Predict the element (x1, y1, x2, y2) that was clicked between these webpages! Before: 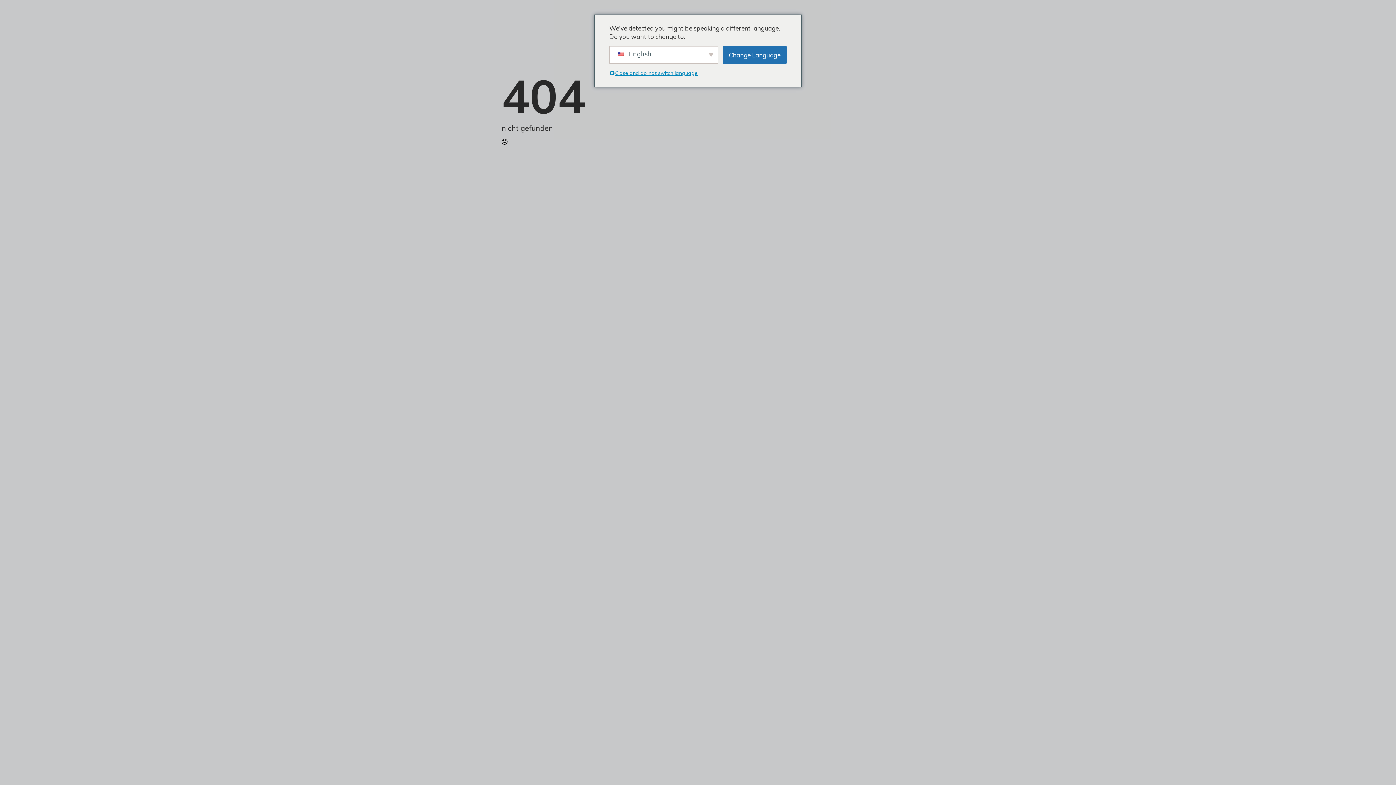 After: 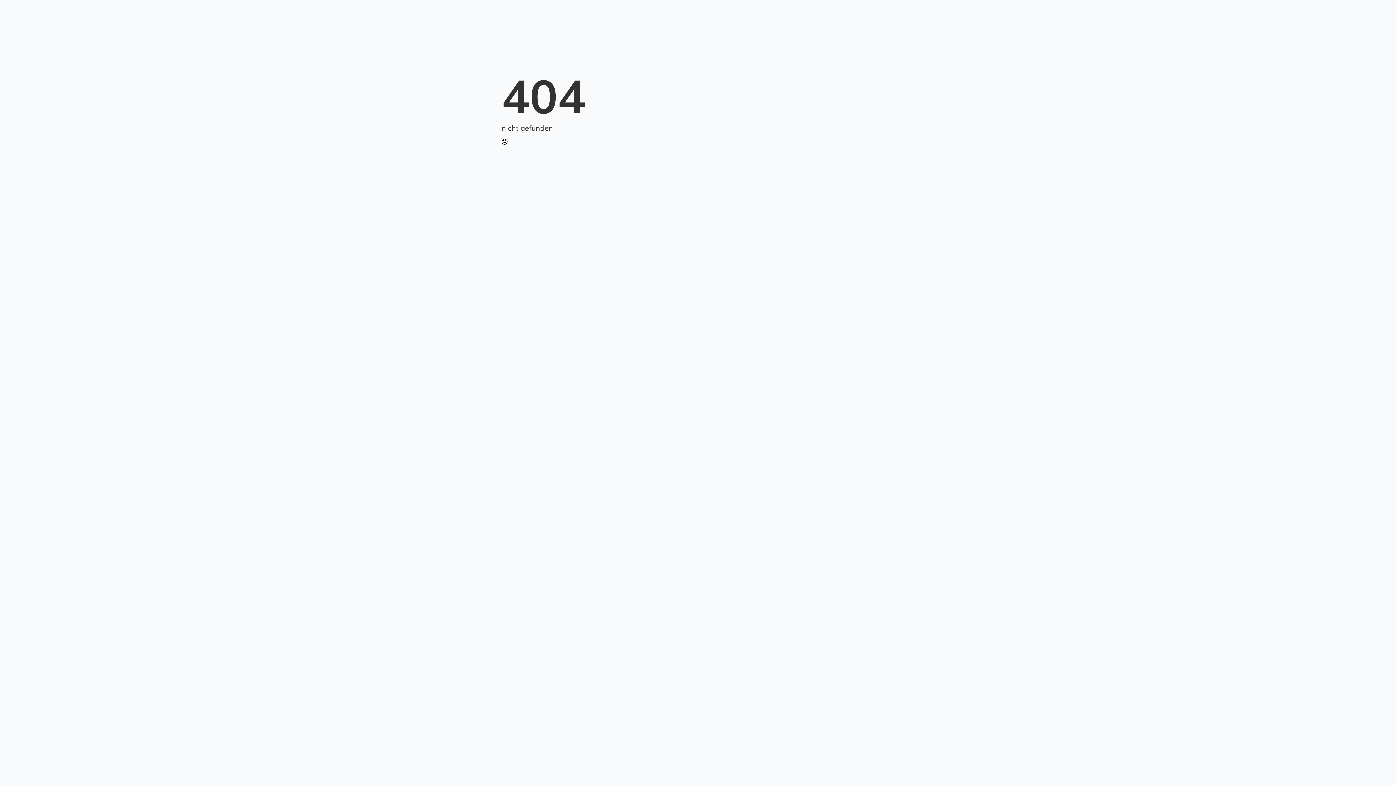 Action: bbox: (609, 69, 698, 77) label: Close and do not switch language